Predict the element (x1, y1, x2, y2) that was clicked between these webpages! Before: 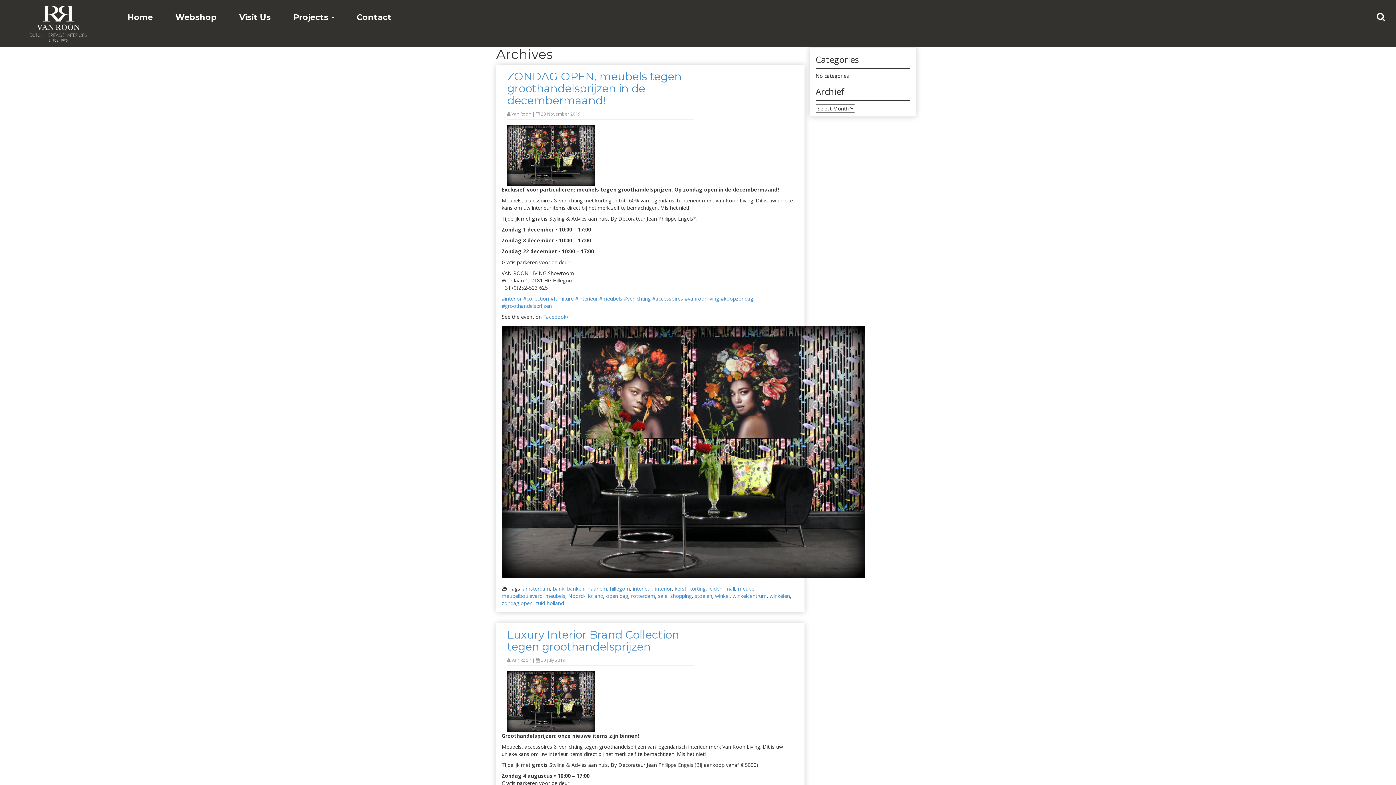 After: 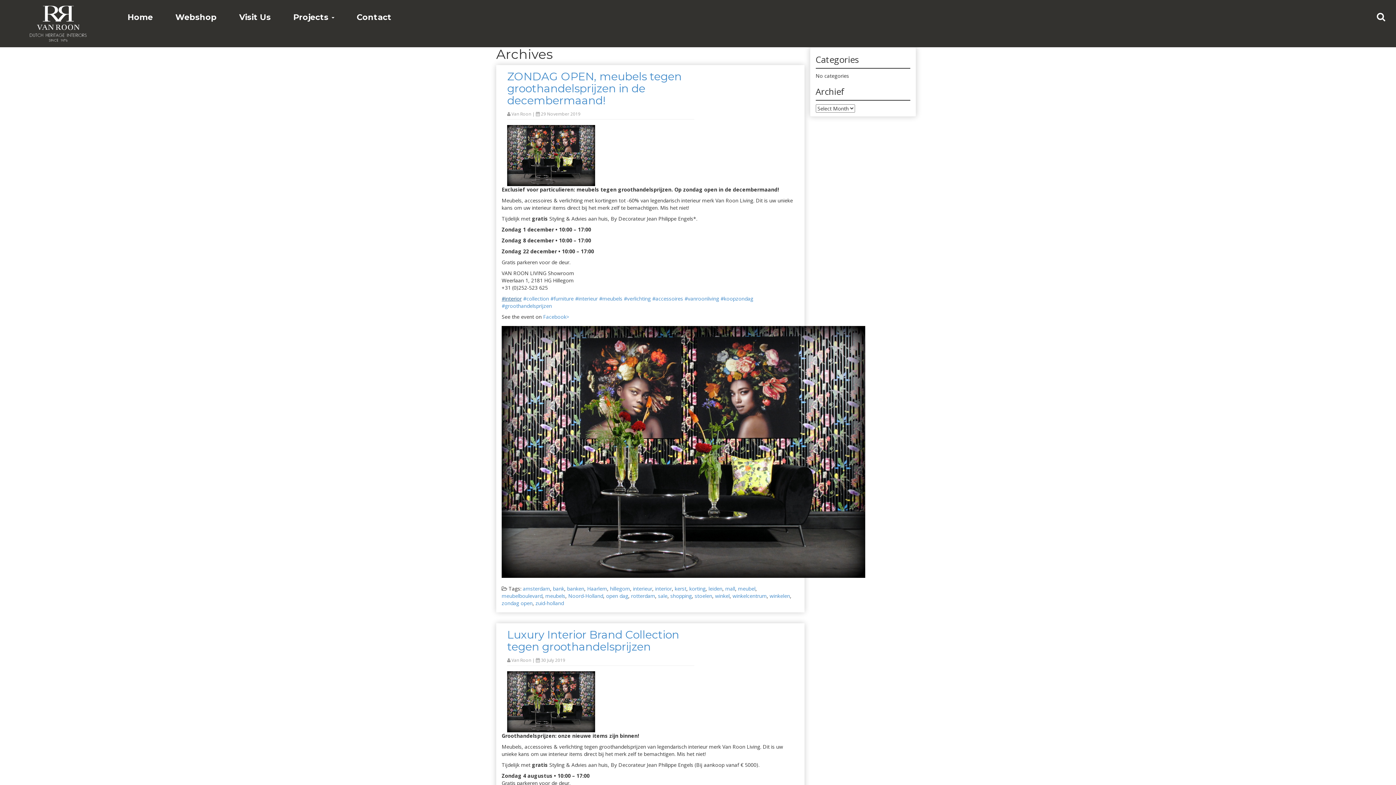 Action: bbox: (501, 295, 521, 302) label: #interior